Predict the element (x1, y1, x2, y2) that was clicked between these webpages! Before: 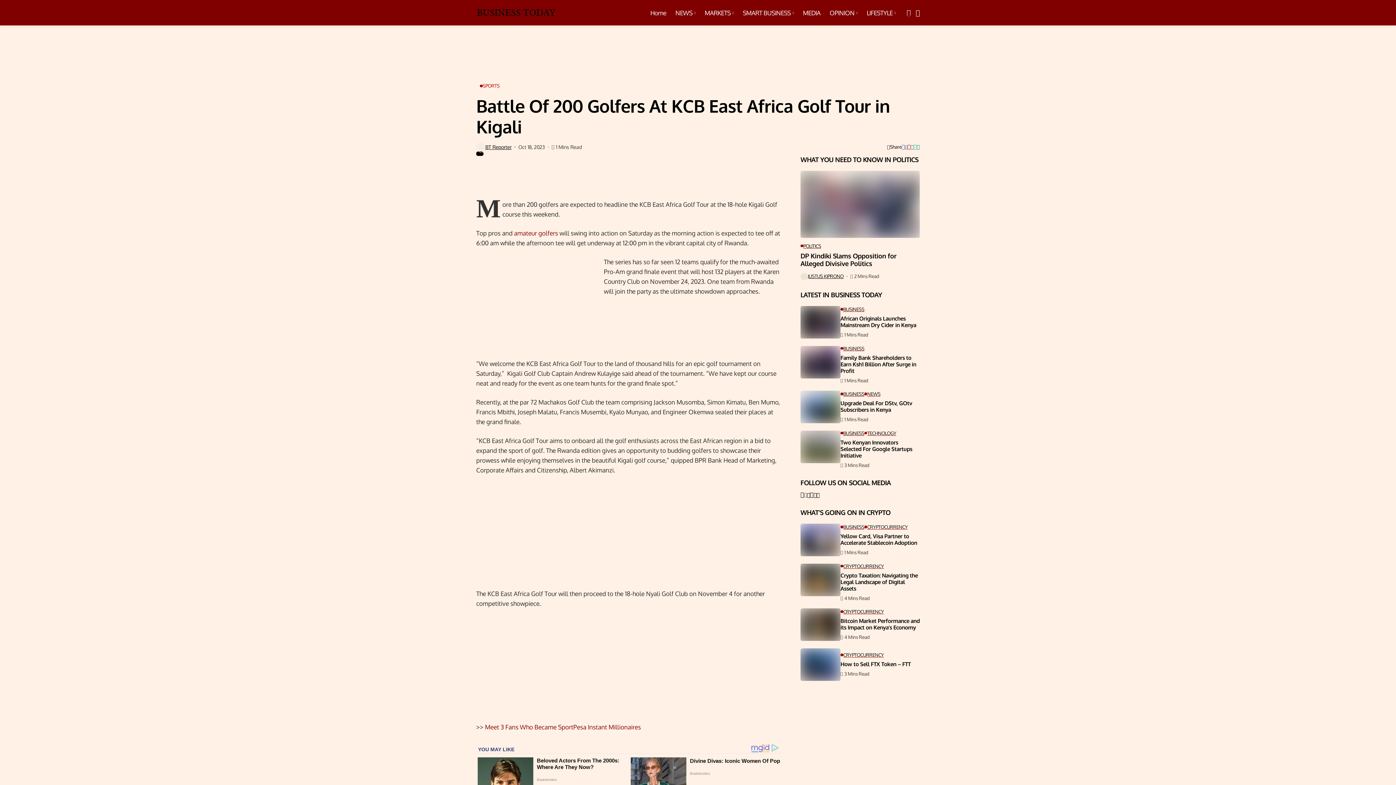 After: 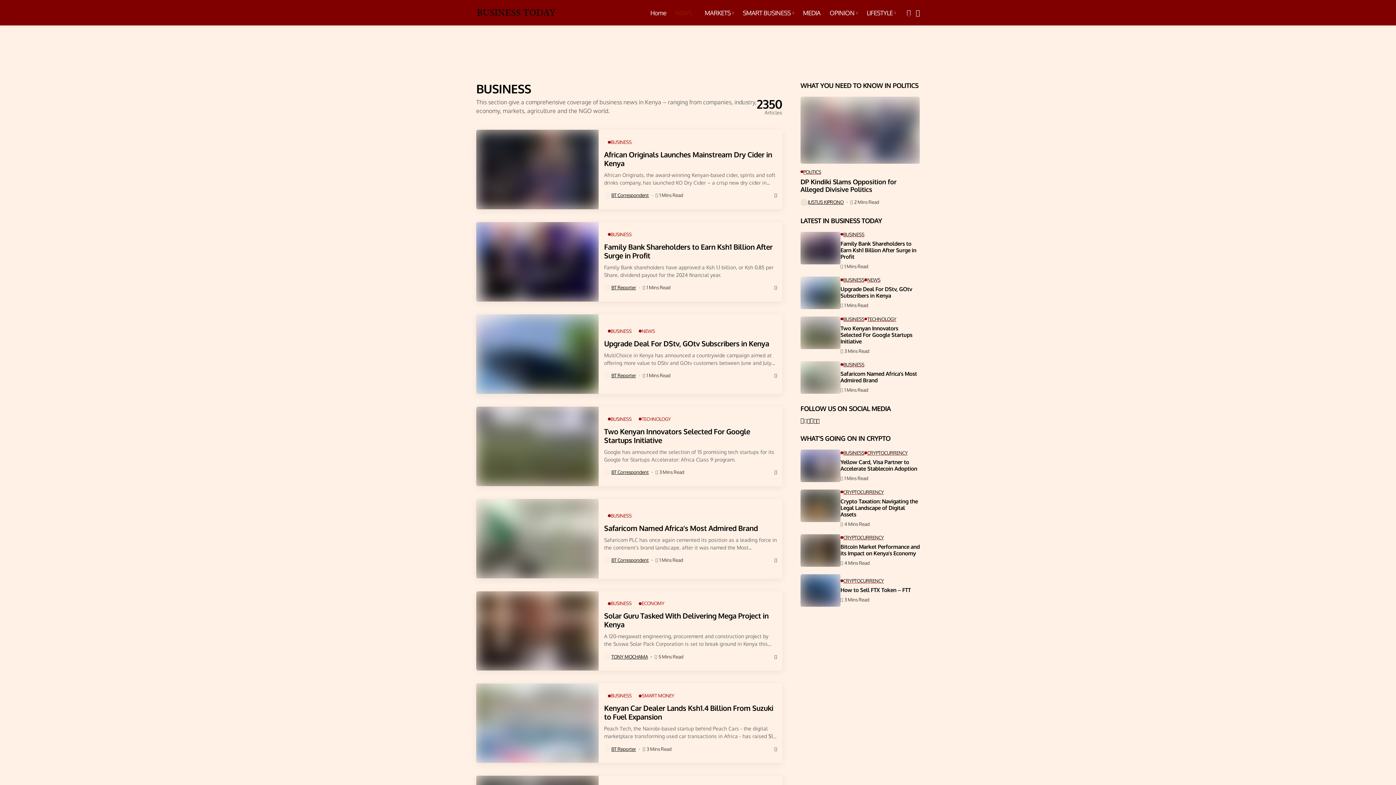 Action: label: BUSINESS bbox: (840, 391, 864, 396)